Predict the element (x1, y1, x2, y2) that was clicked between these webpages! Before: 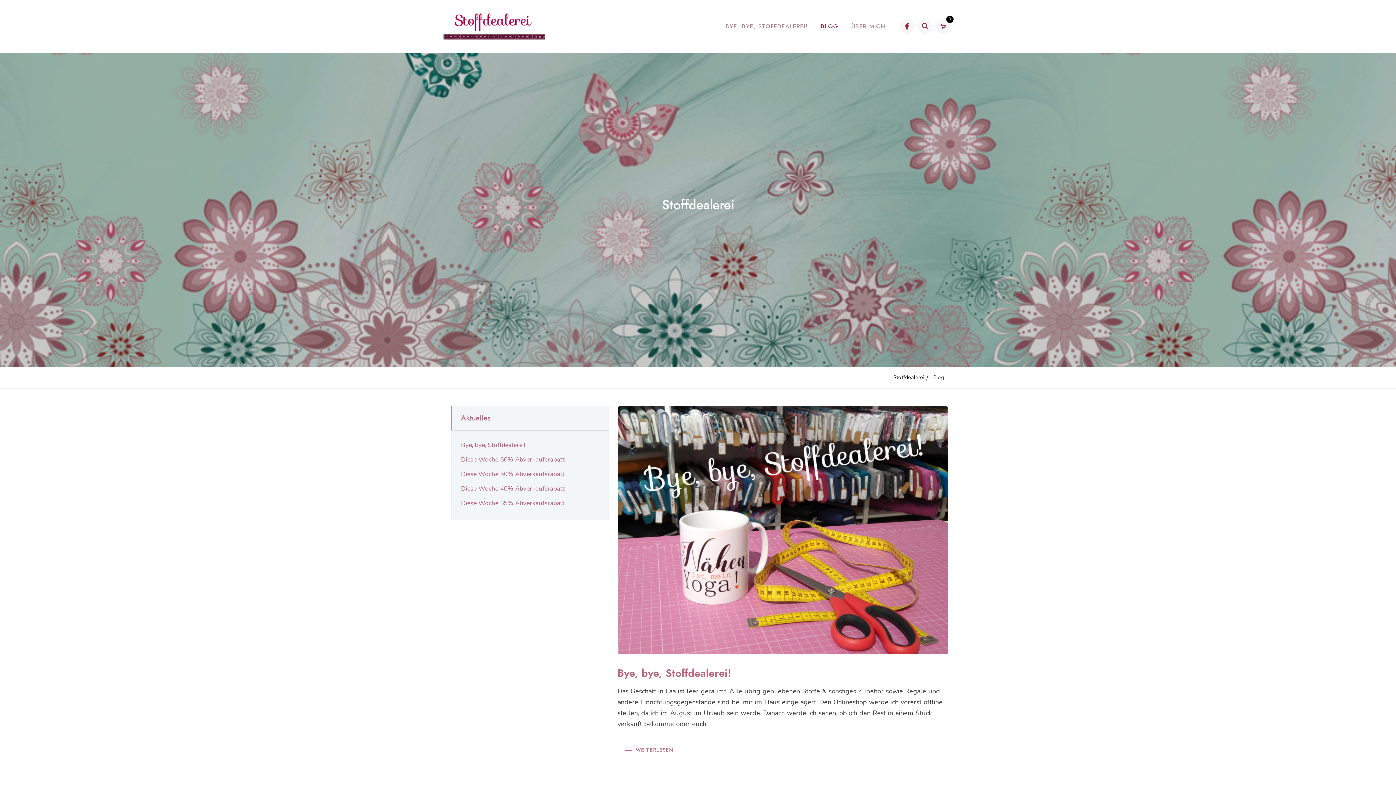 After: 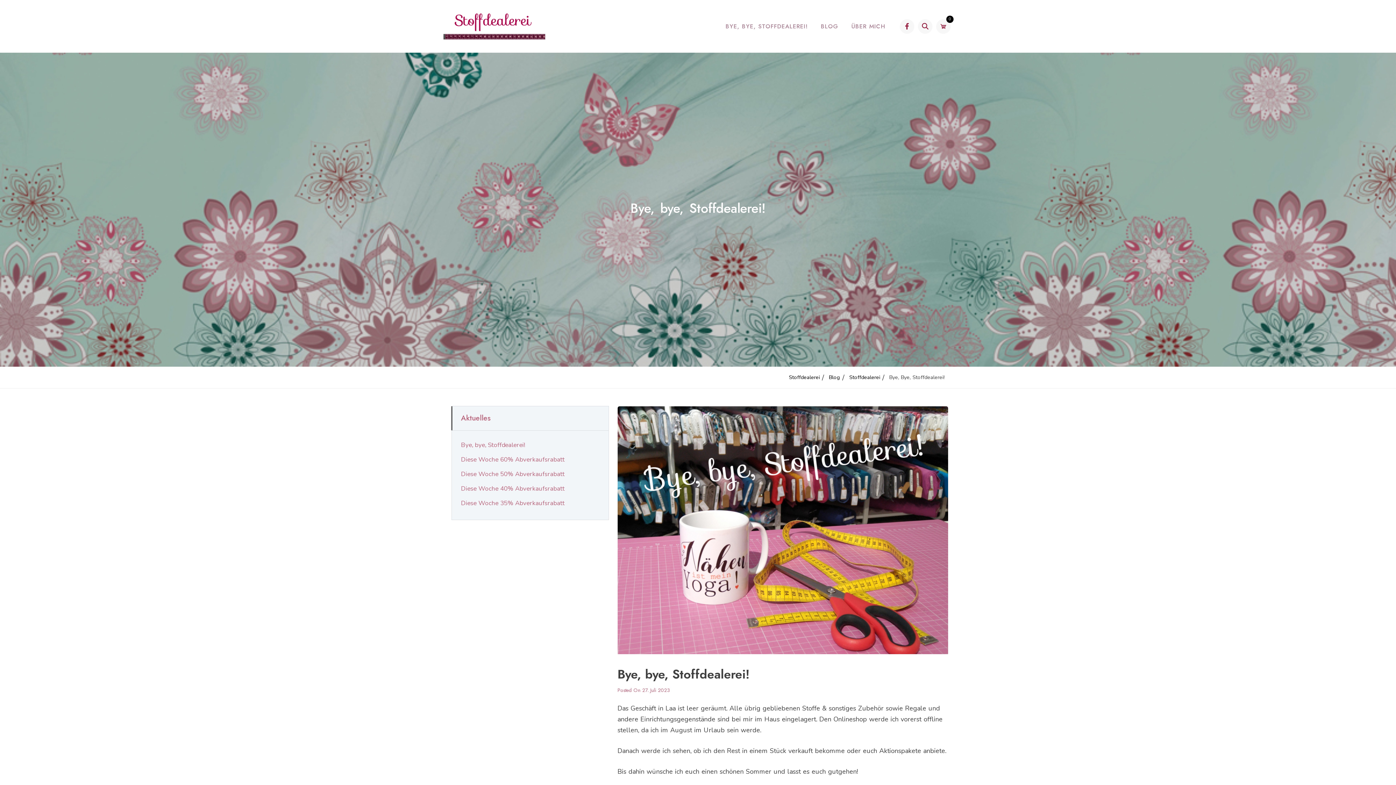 Action: bbox: (617, 665, 731, 681) label: Bye, bye, Stoffdealerei!